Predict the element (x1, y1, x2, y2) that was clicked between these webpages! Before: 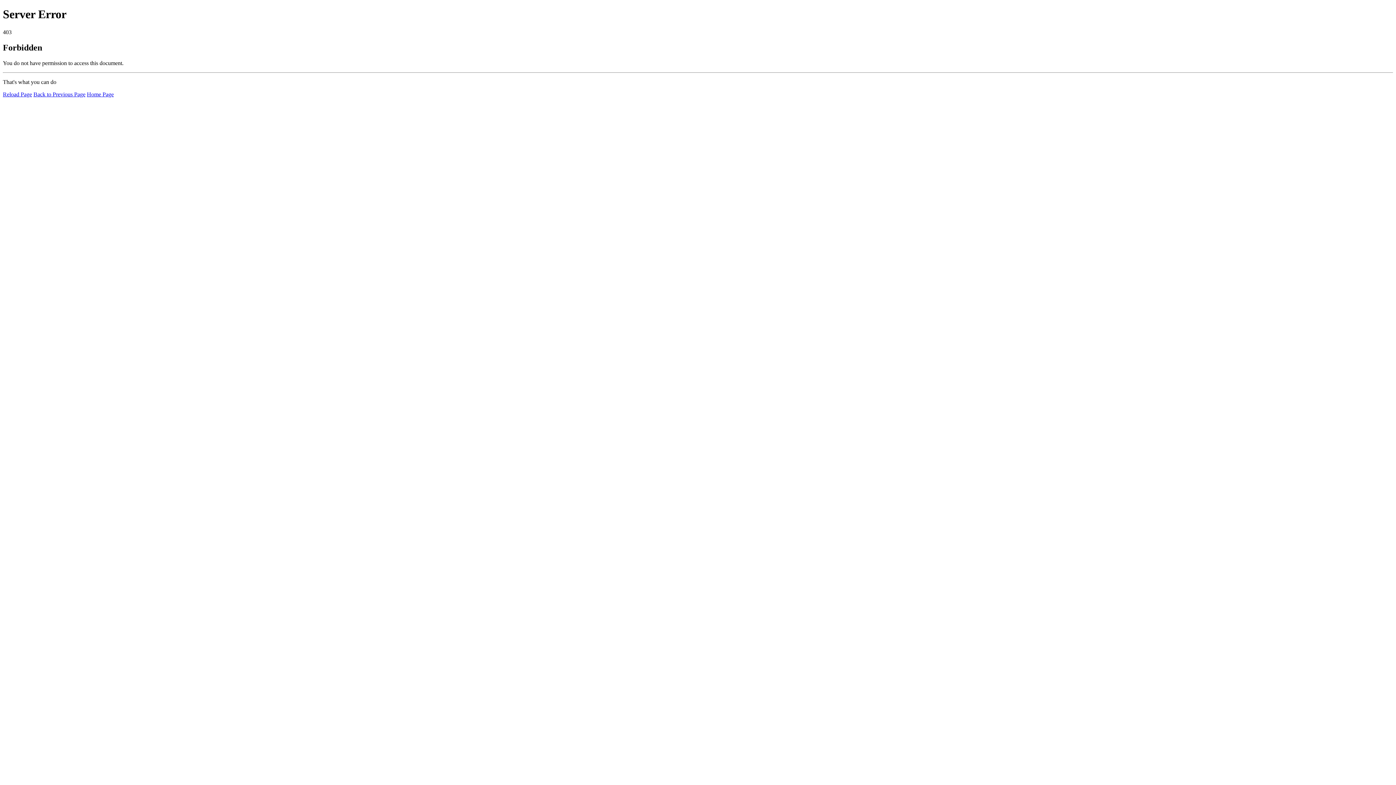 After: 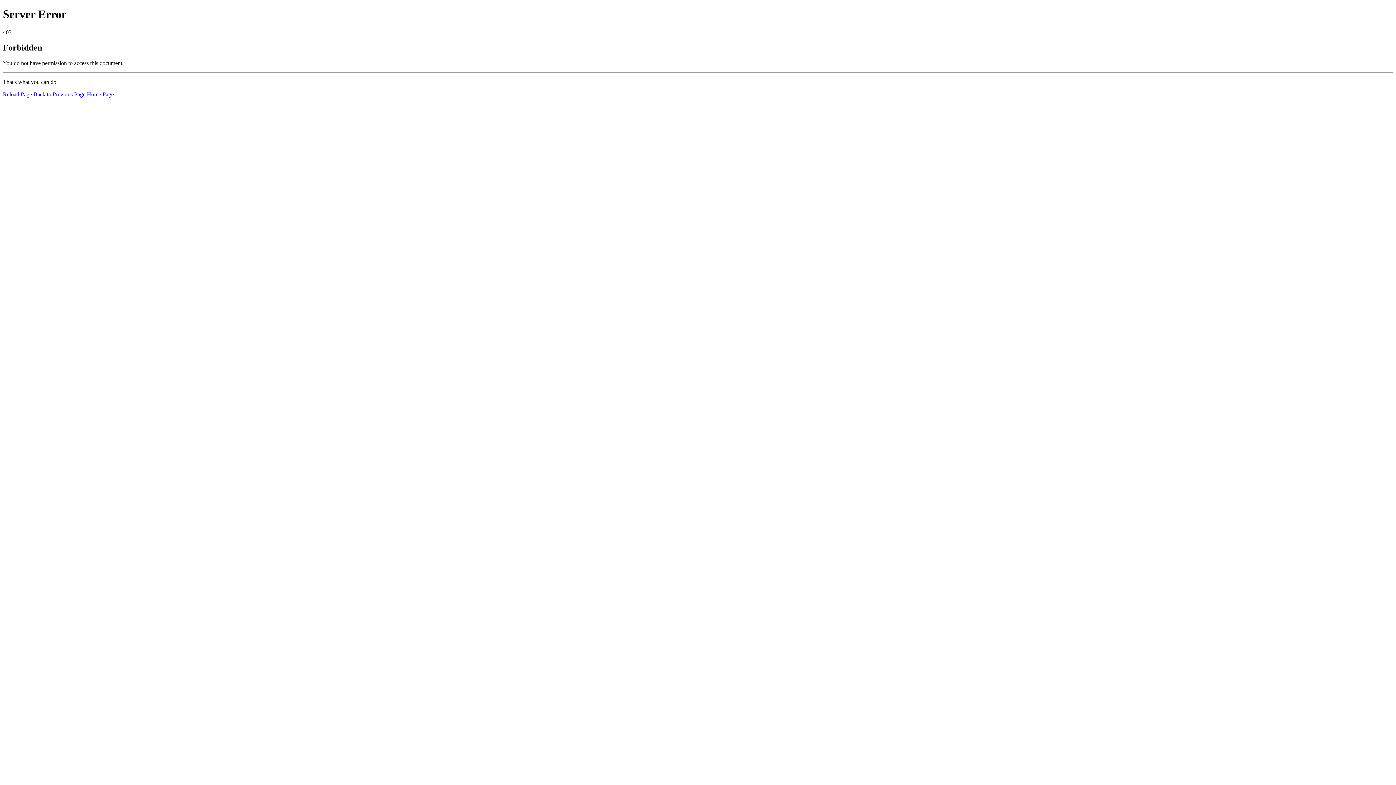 Action: label: Reload Page bbox: (2, 91, 32, 97)